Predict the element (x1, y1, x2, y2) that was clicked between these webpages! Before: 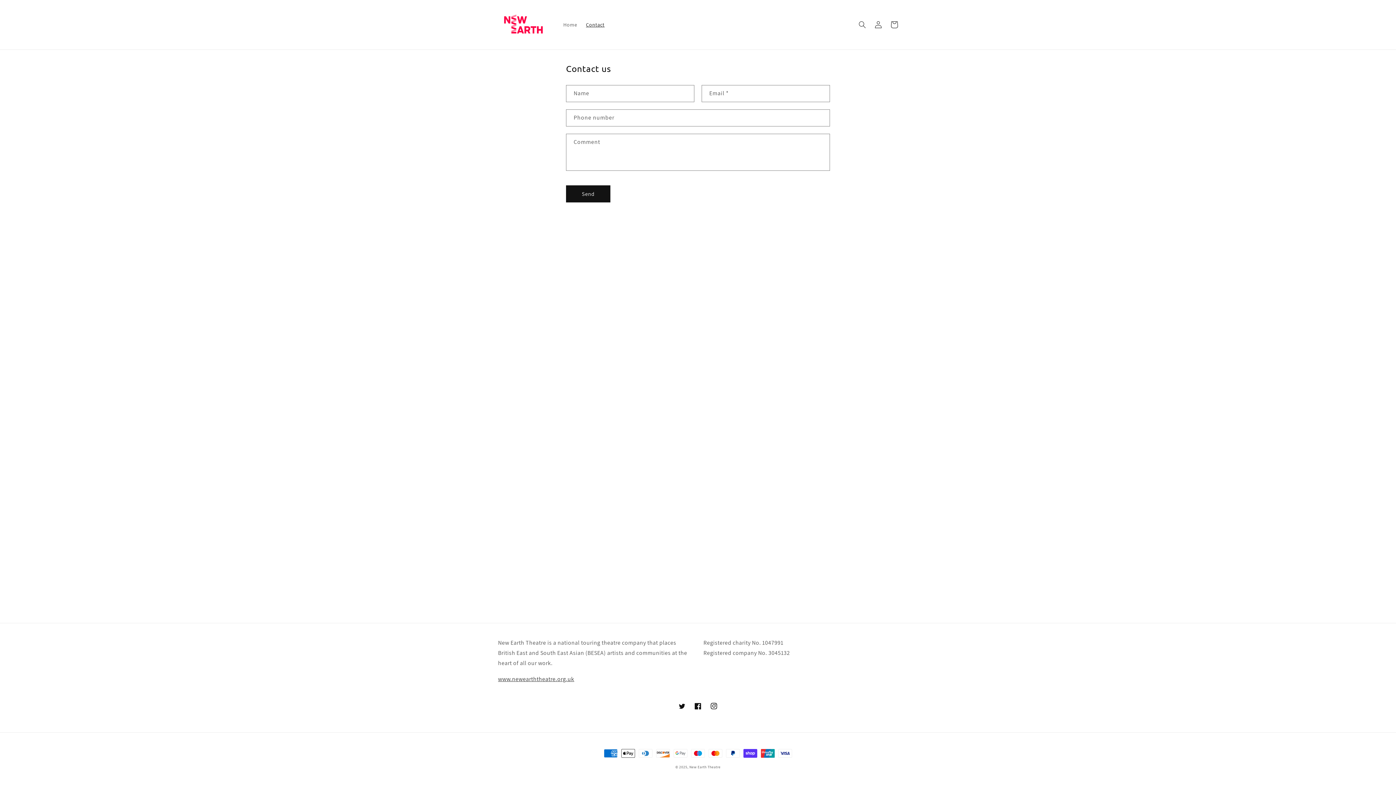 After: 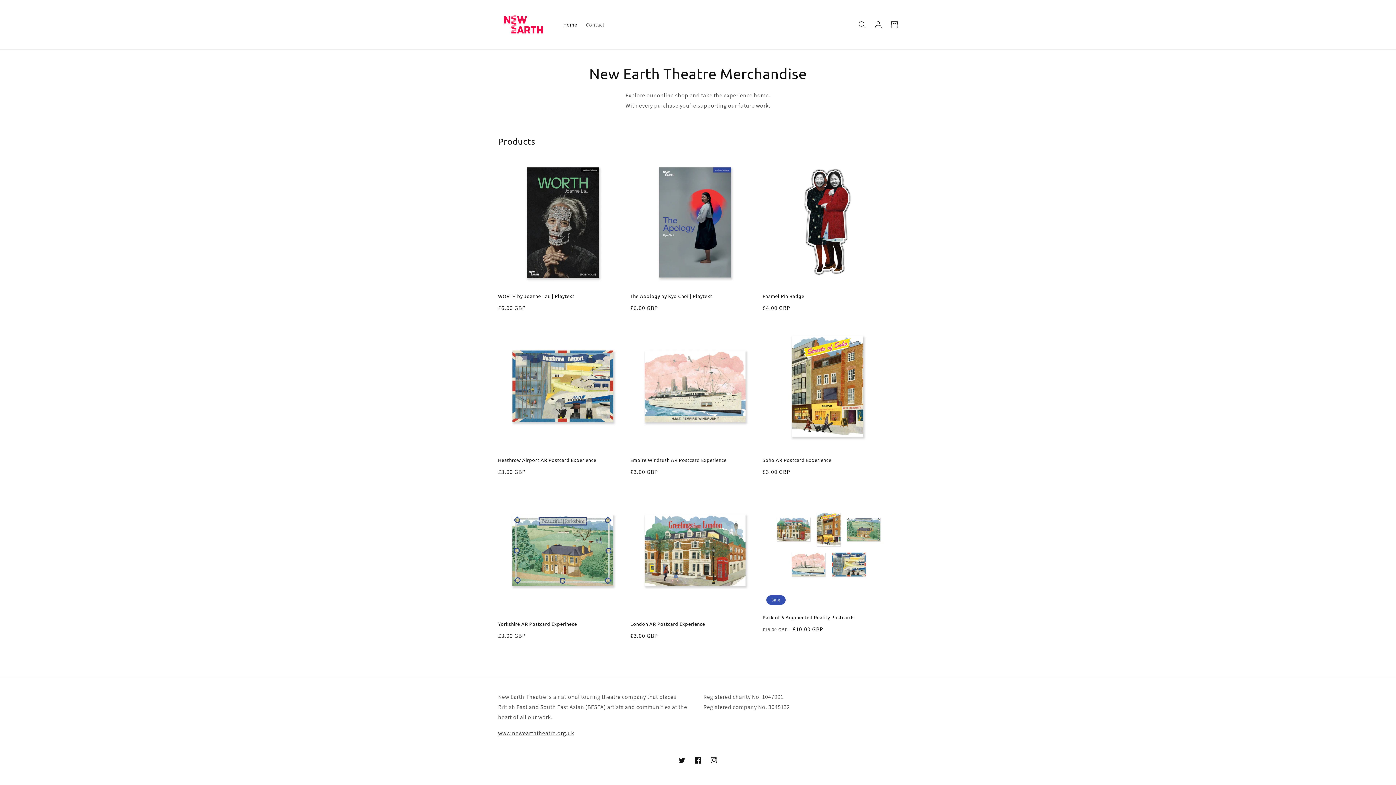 Action: bbox: (495, 7, 551, 42)